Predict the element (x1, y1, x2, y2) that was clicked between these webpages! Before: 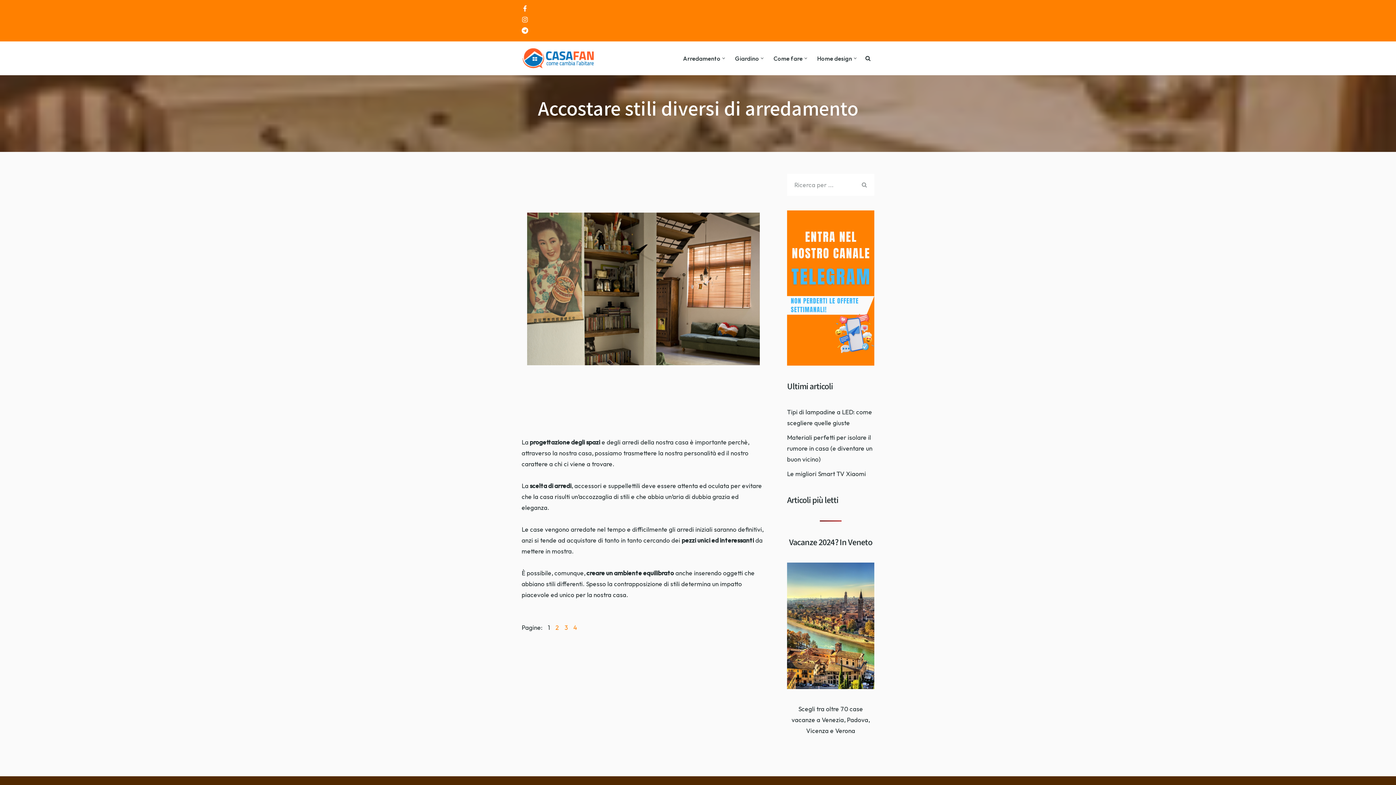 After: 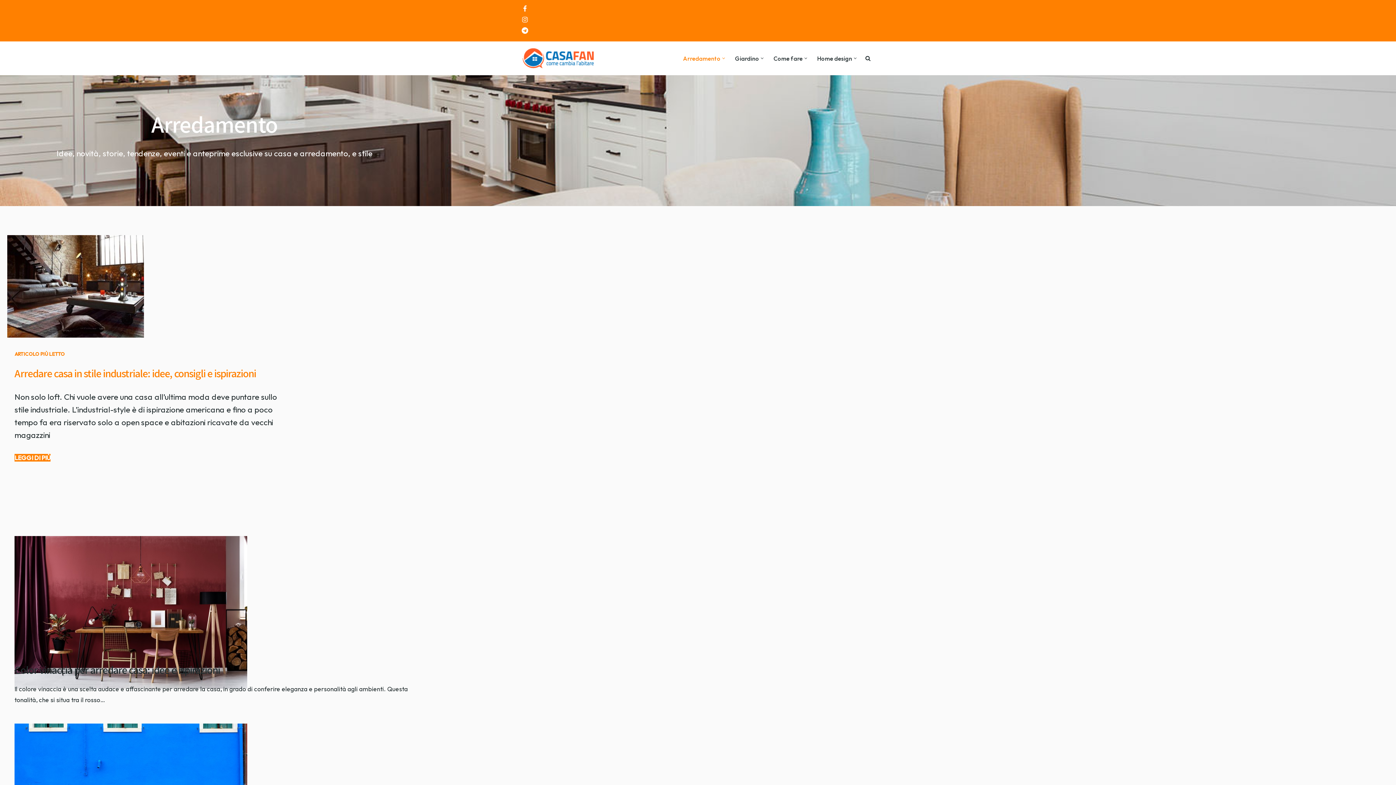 Action: label: Arredamento bbox: (683, 53, 720, 62)